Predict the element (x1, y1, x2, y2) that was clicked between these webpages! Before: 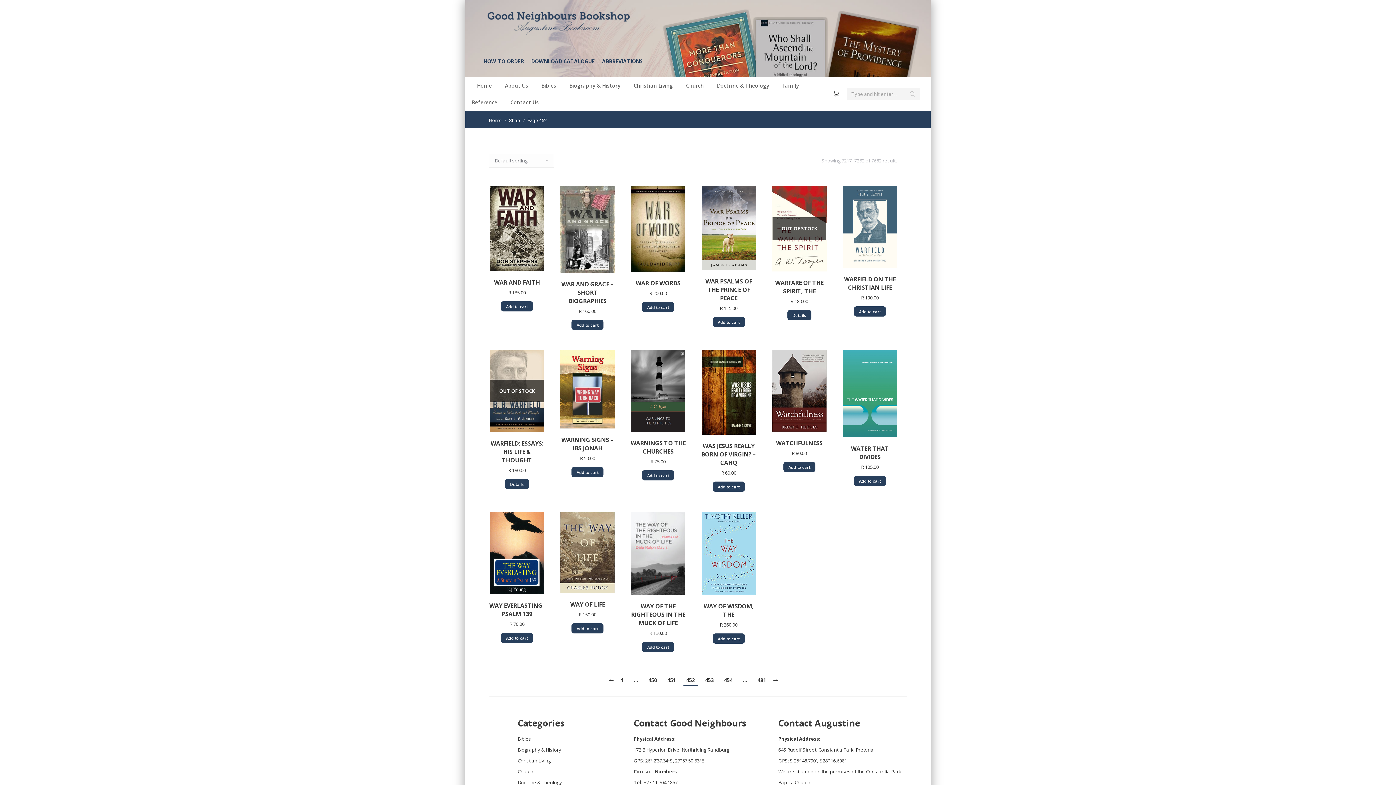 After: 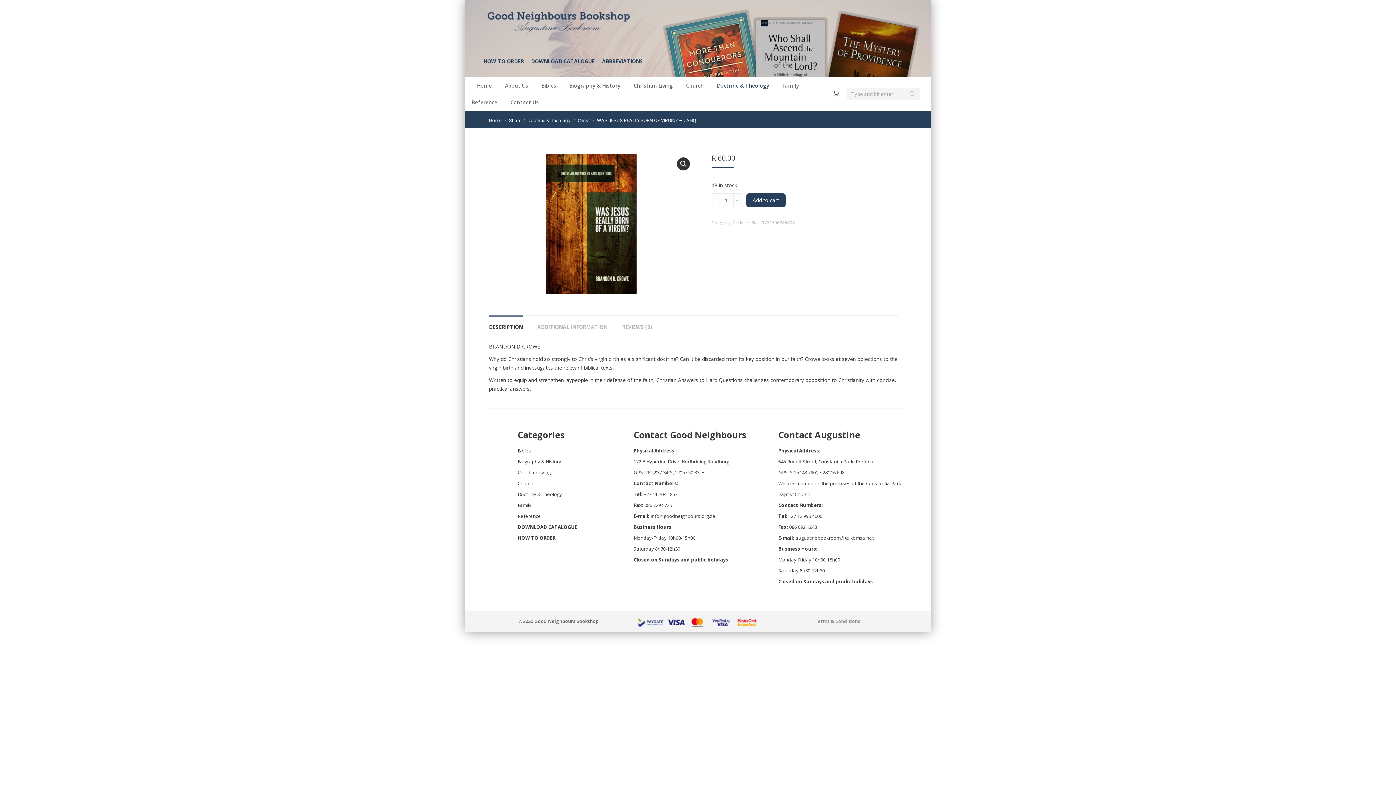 Action: bbox: (700, 442, 756, 467) label: WAS JESUS REALLY BORN OF VIRGIN? – CAHQ